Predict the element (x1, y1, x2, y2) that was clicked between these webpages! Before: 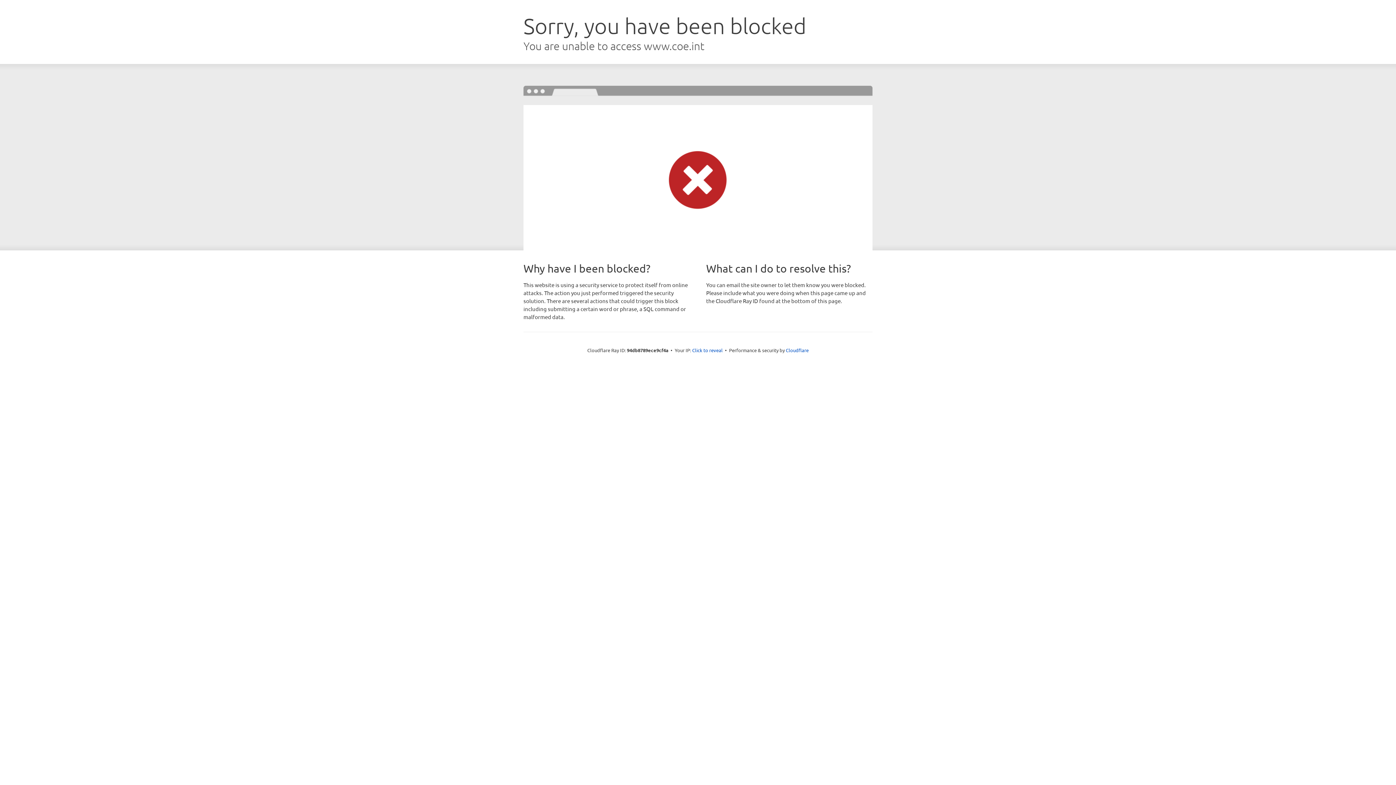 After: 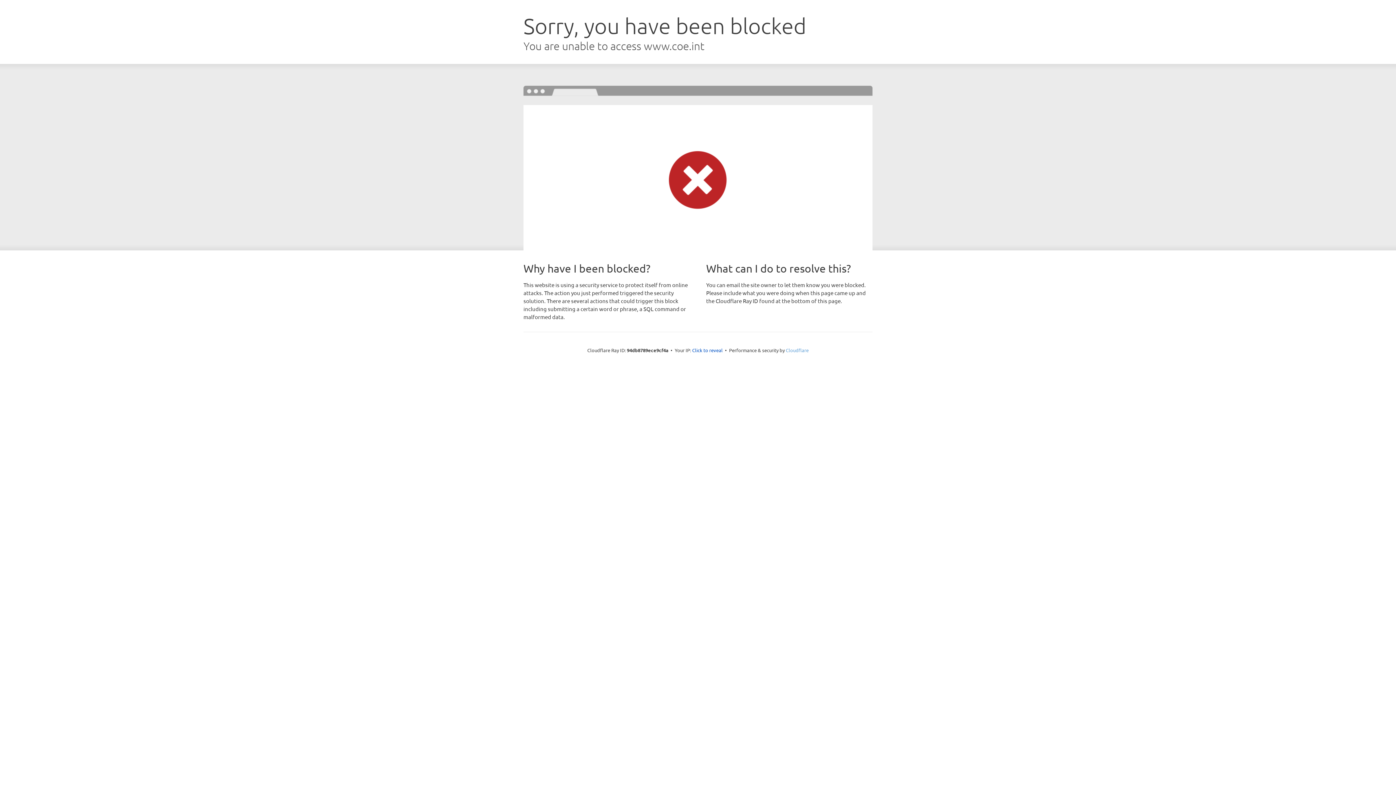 Action: bbox: (786, 347, 808, 353) label: Cloudflare